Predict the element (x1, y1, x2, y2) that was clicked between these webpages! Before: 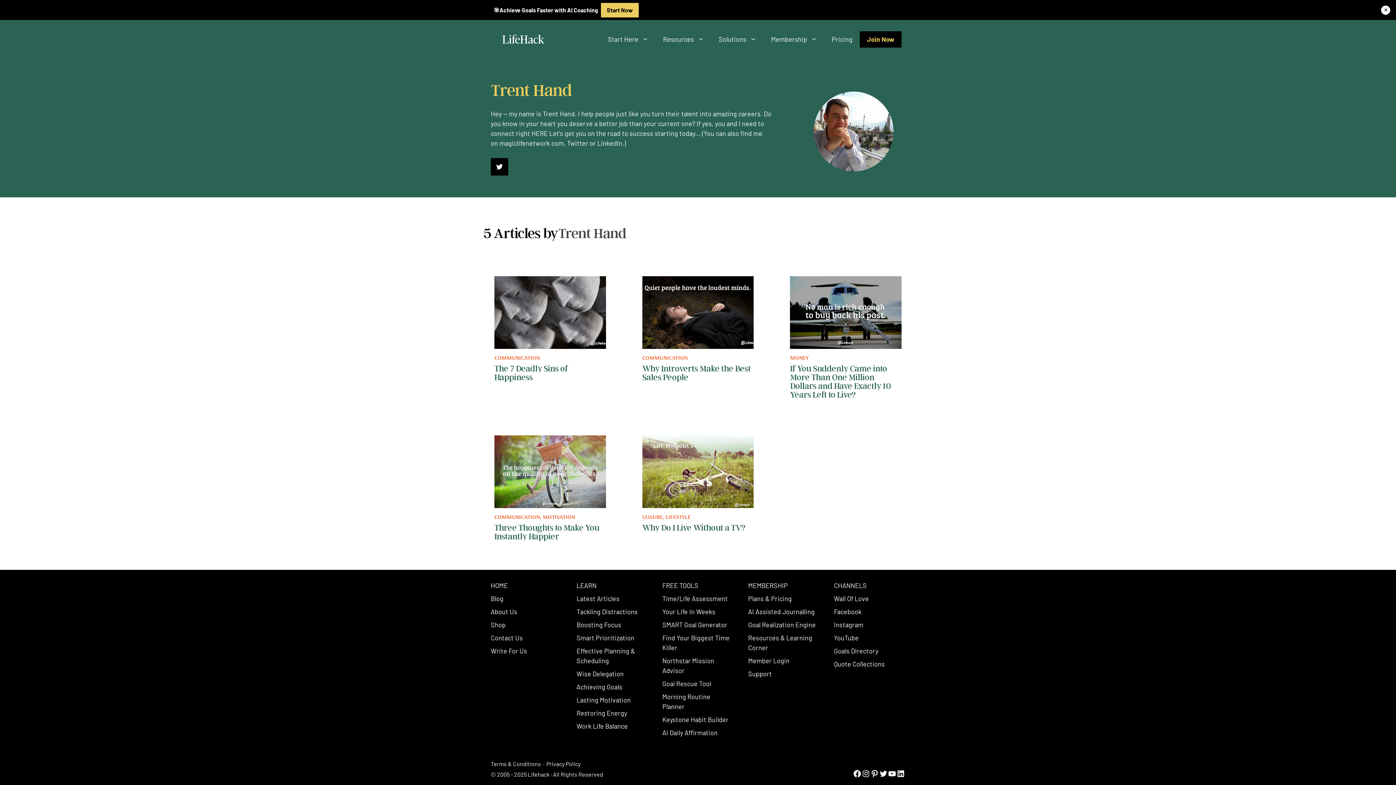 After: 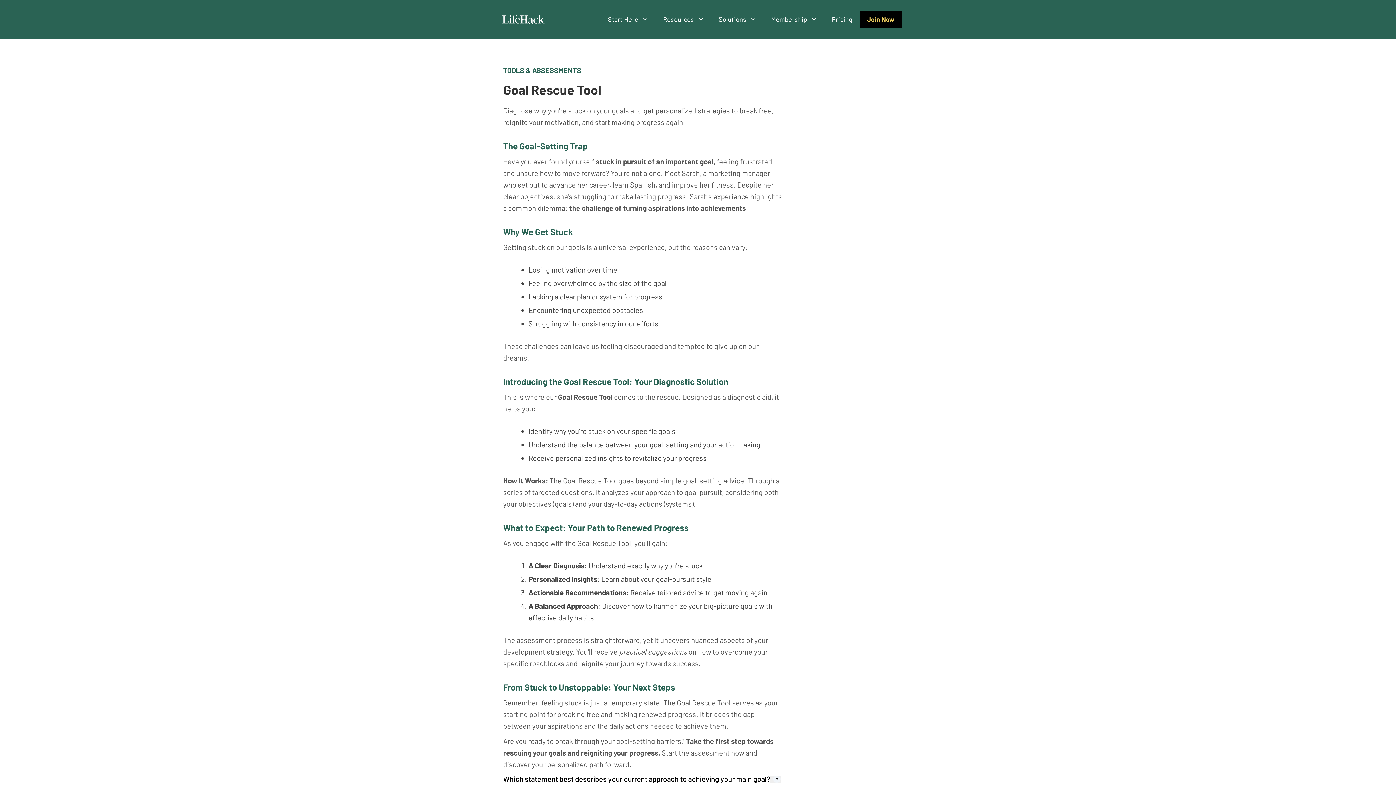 Action: label: Goal Rescue Tool bbox: (662, 680, 711, 688)